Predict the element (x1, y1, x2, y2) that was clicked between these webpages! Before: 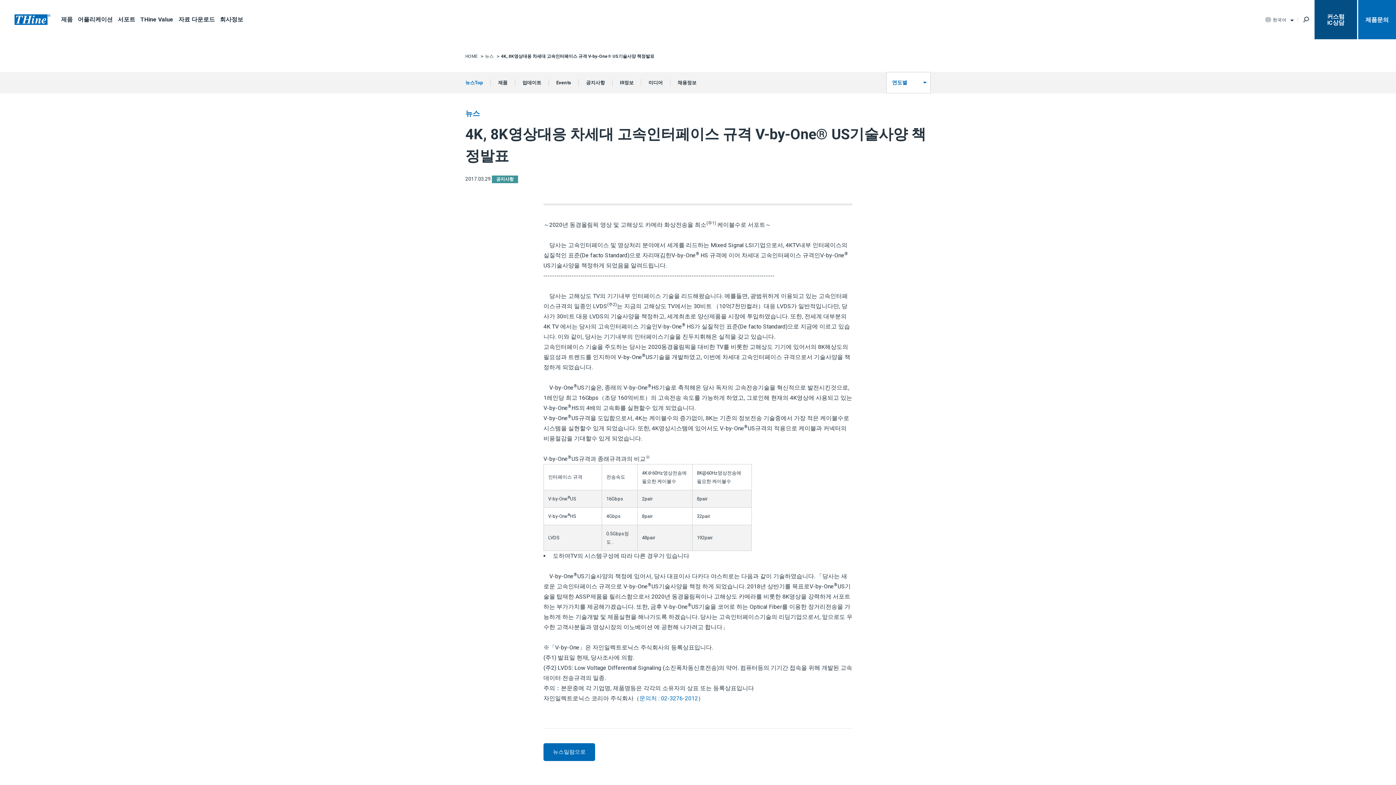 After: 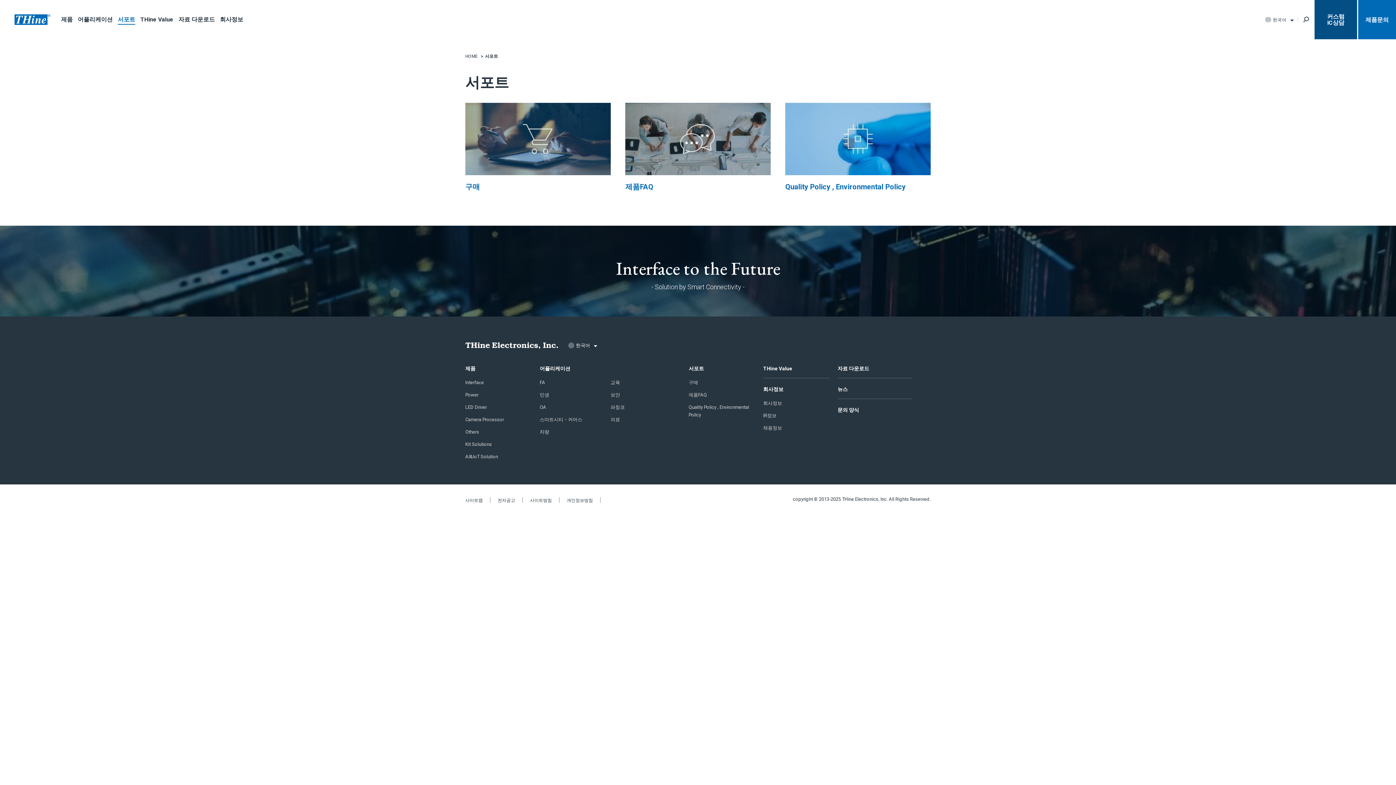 Action: bbox: (117, 15, 135, 22) label: 서포트